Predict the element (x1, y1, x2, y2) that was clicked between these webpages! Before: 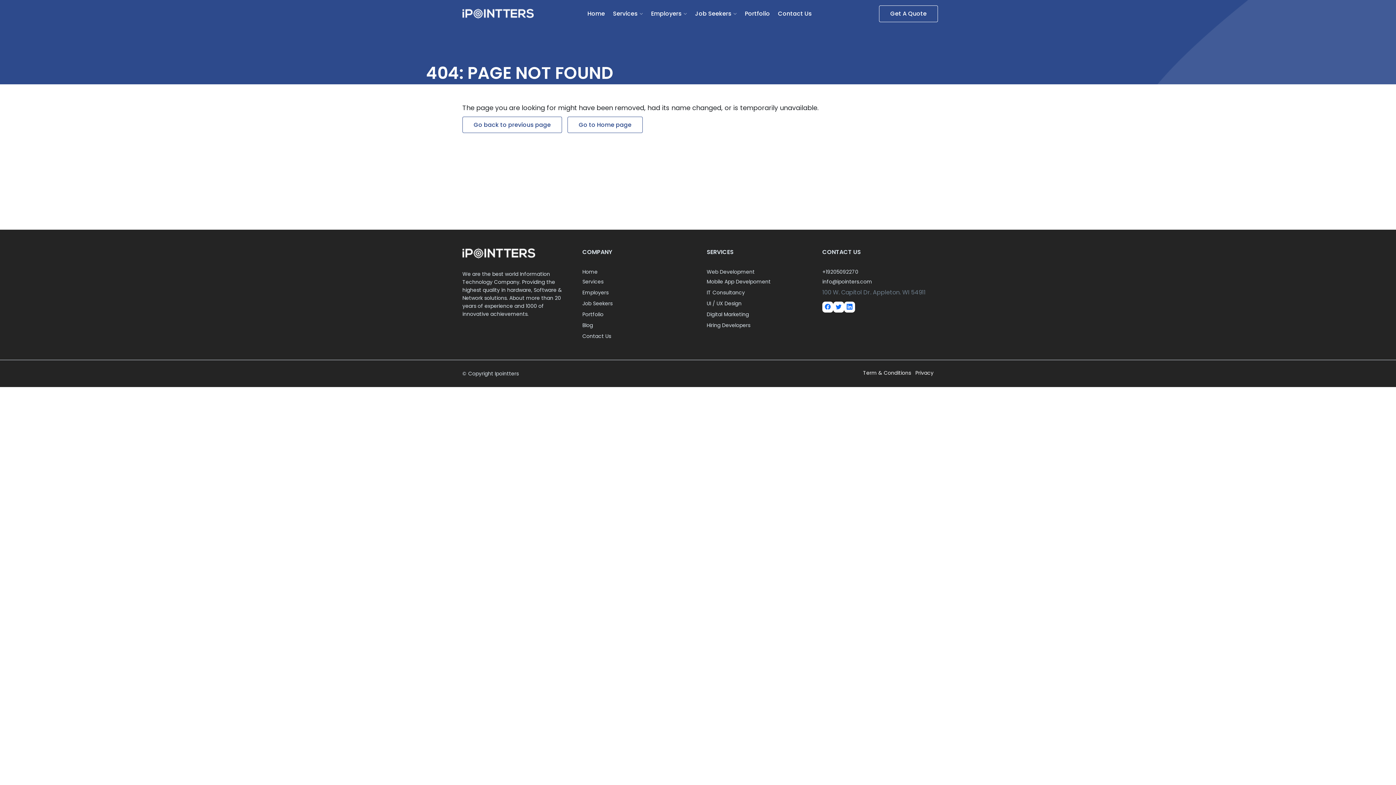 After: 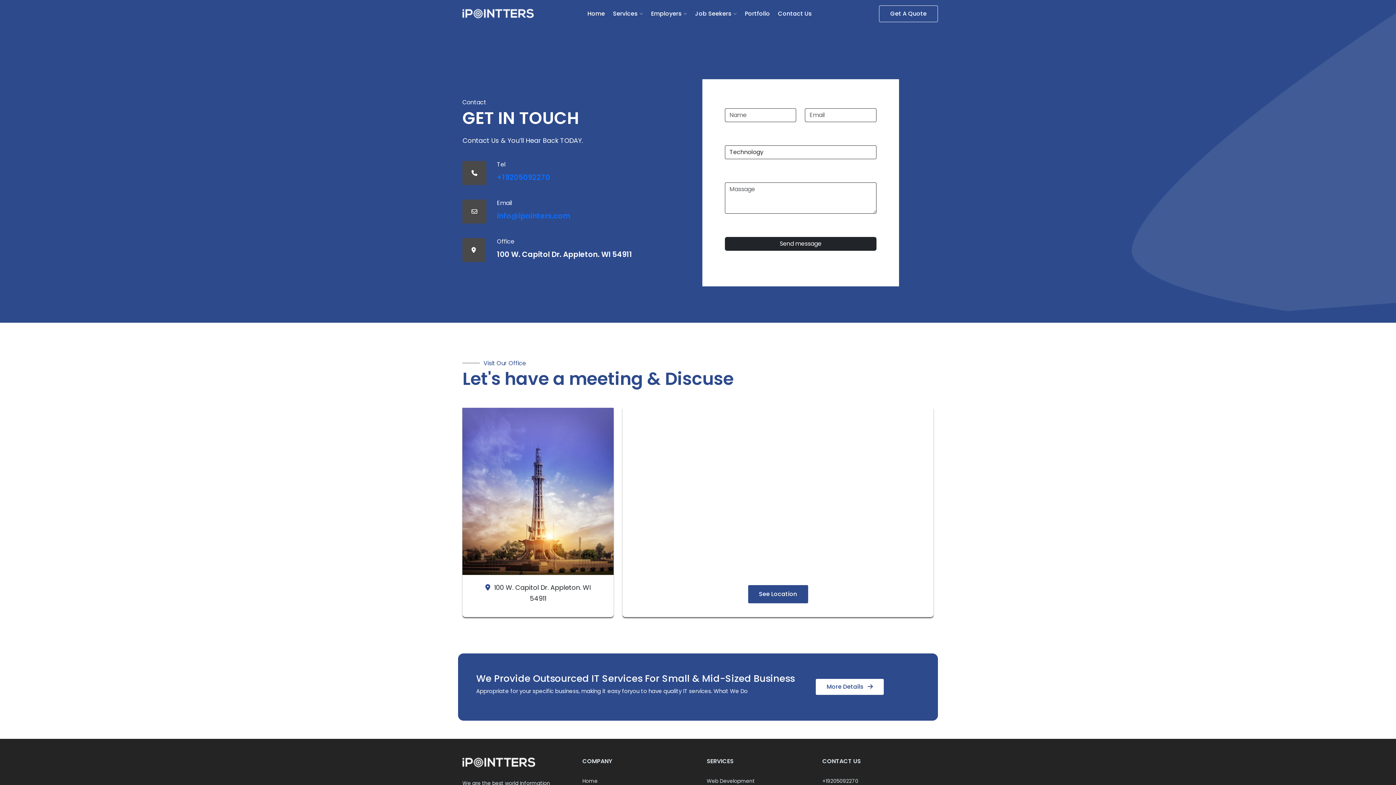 Action: label: Contact Us bbox: (582, 332, 611, 340)